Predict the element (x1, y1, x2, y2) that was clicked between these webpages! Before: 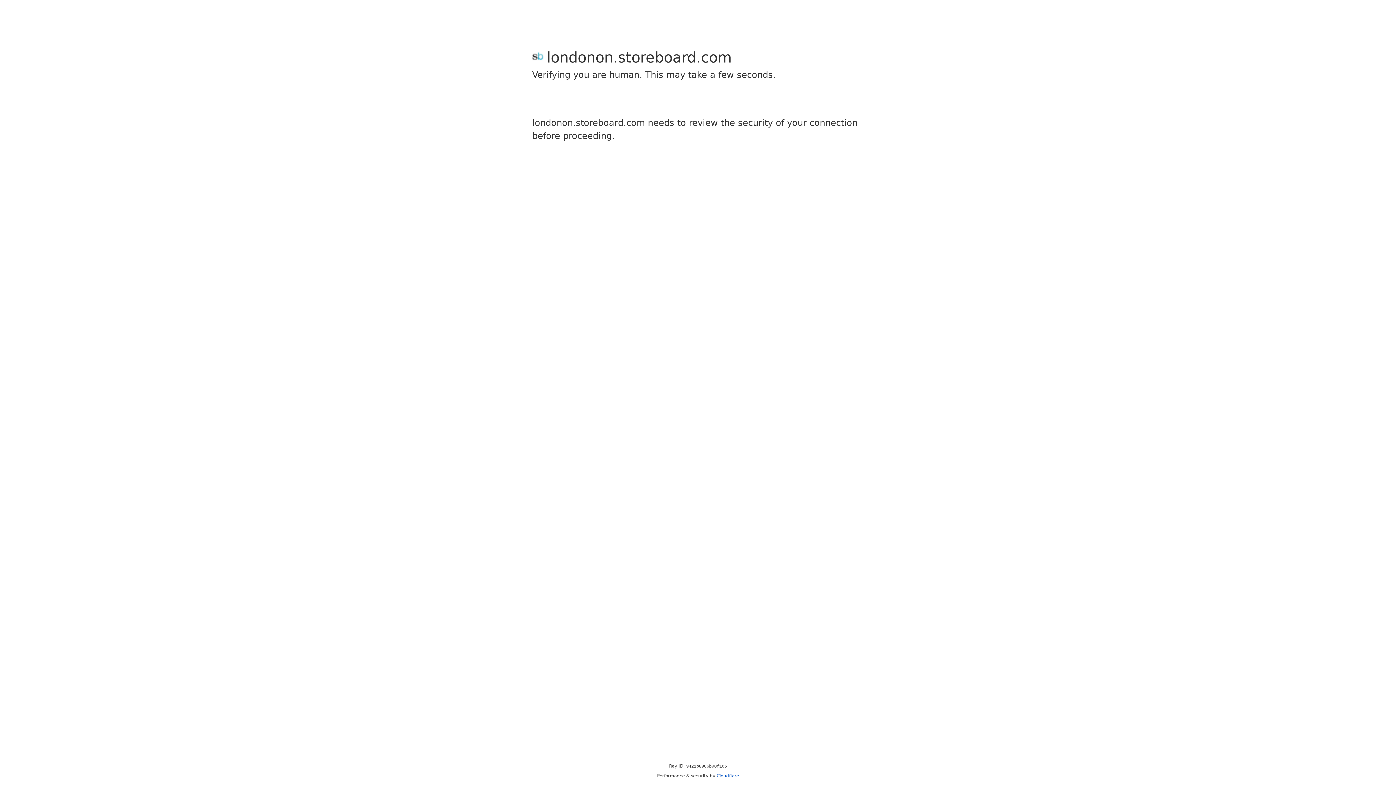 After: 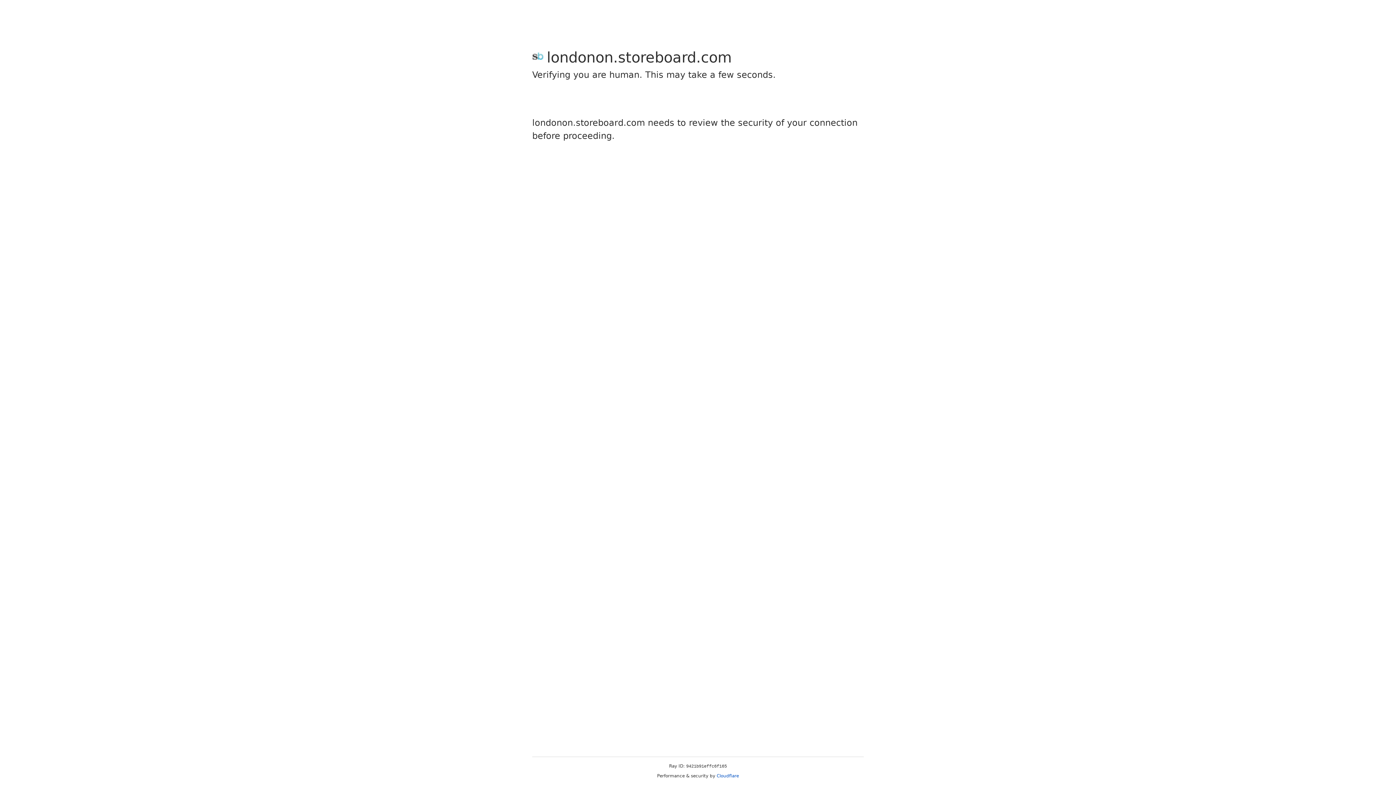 Action: bbox: (716, 773, 739, 778) label: Cloudflare